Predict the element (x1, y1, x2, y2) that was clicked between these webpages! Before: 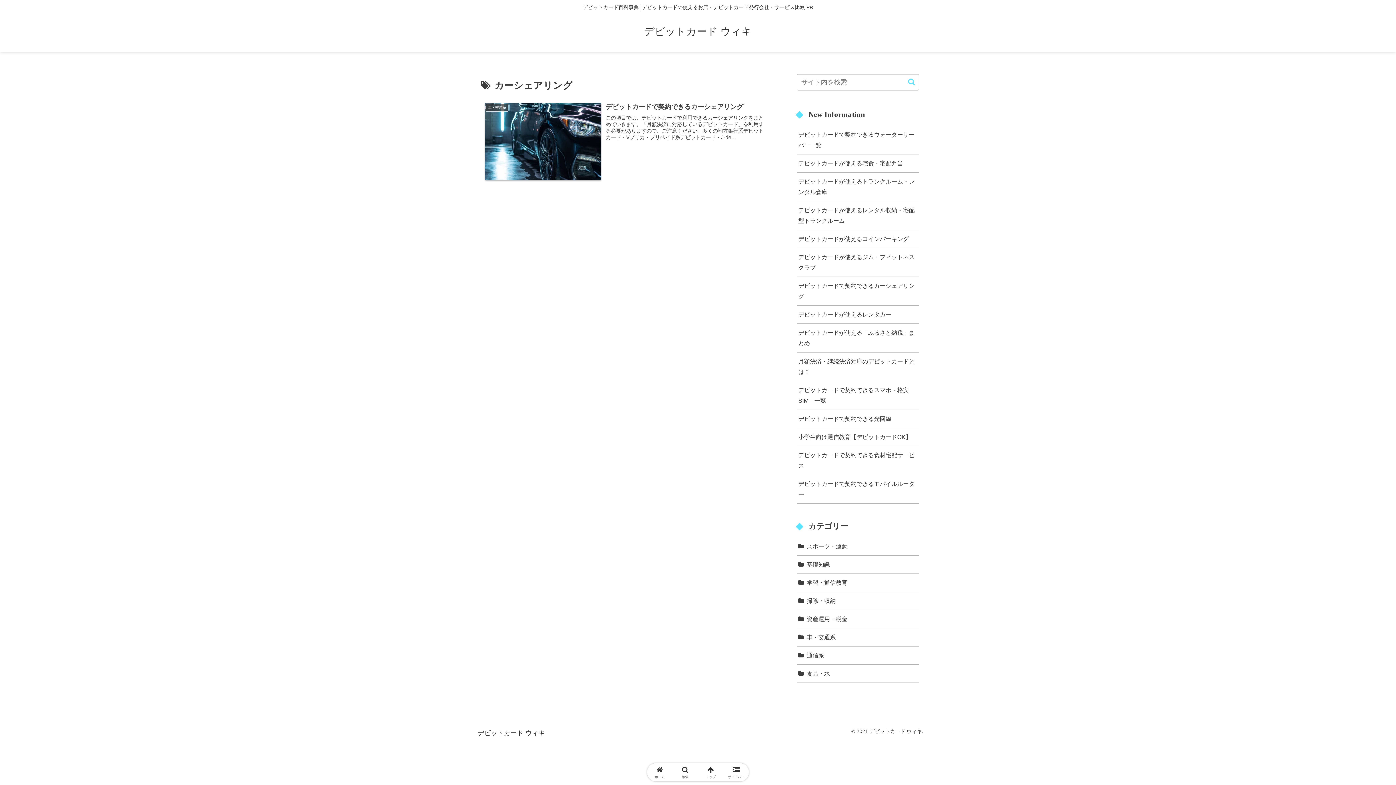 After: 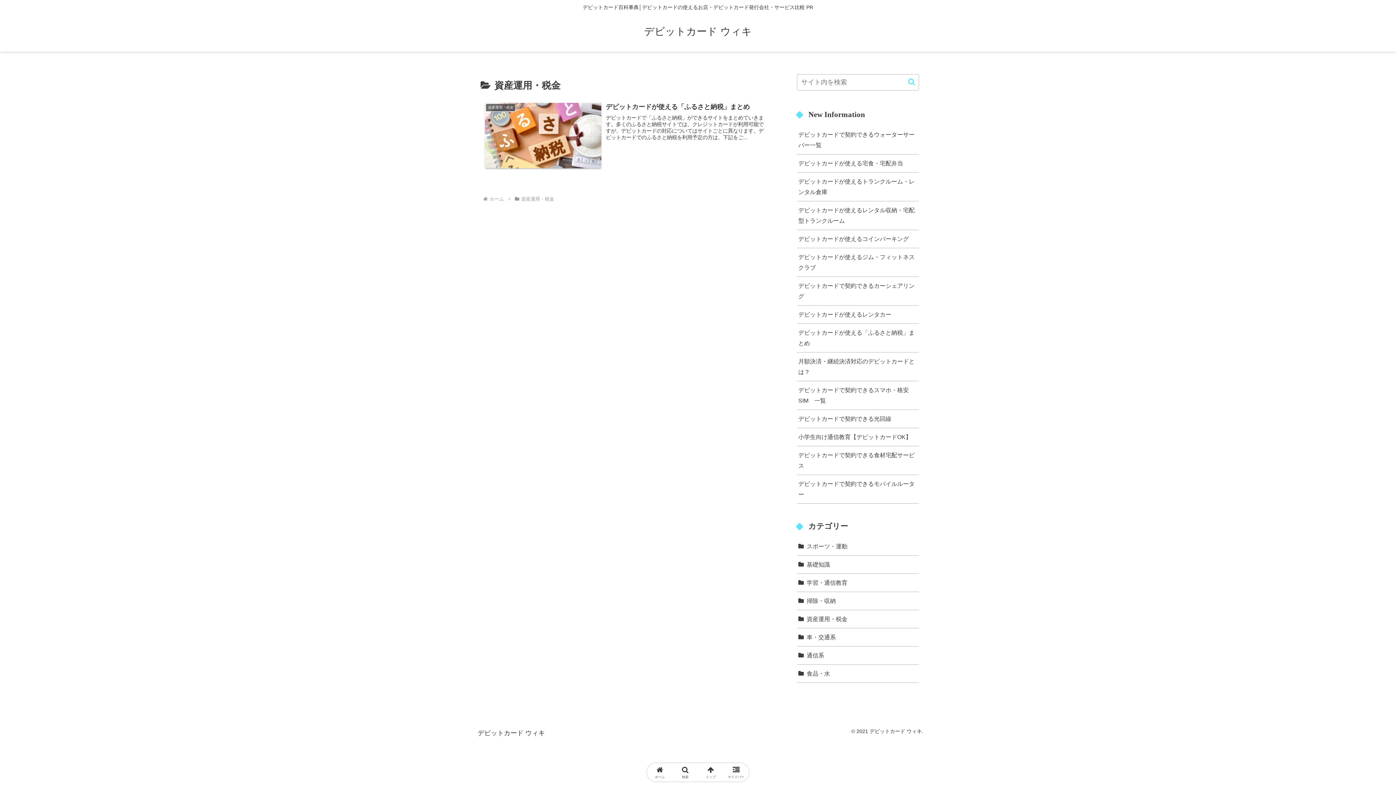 Action: bbox: (797, 610, 919, 628) label: 資産運用・税金